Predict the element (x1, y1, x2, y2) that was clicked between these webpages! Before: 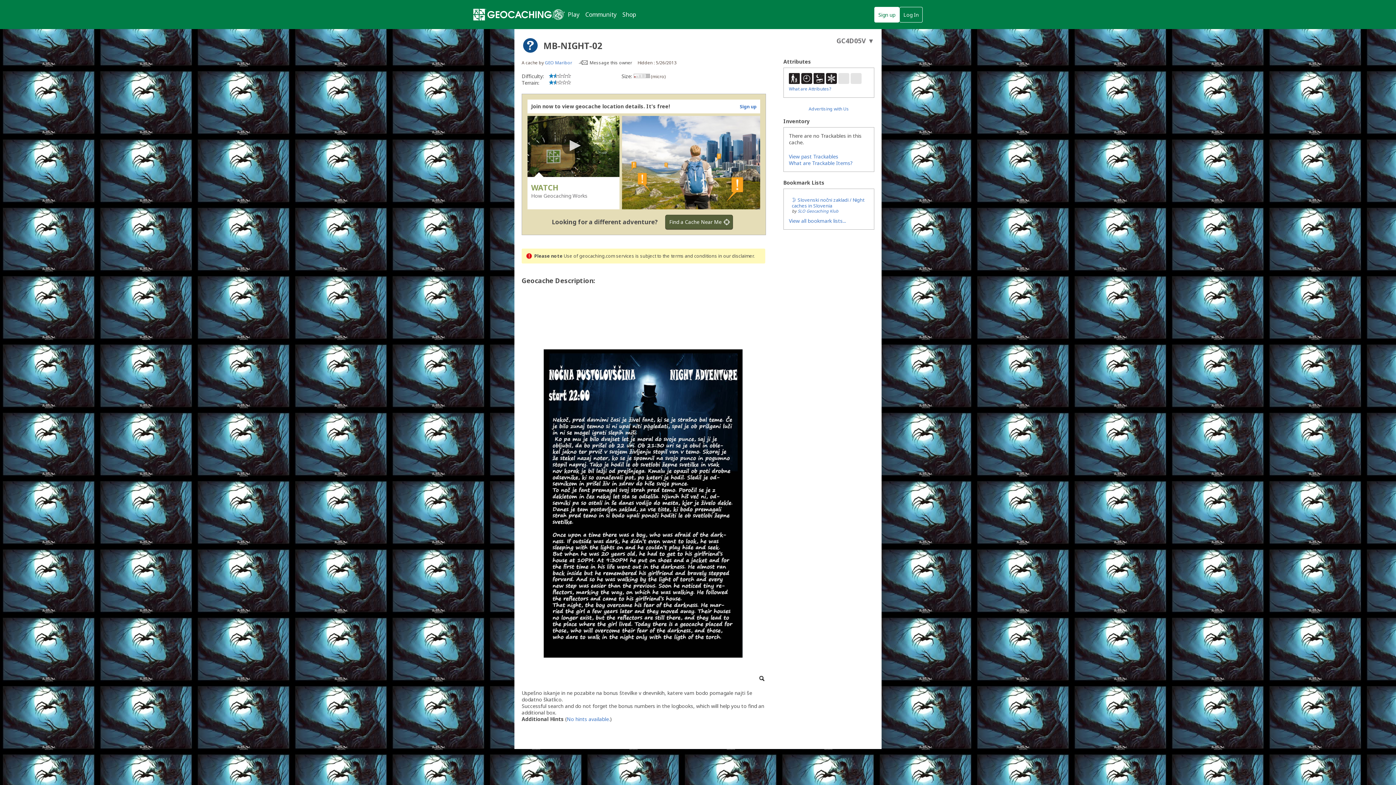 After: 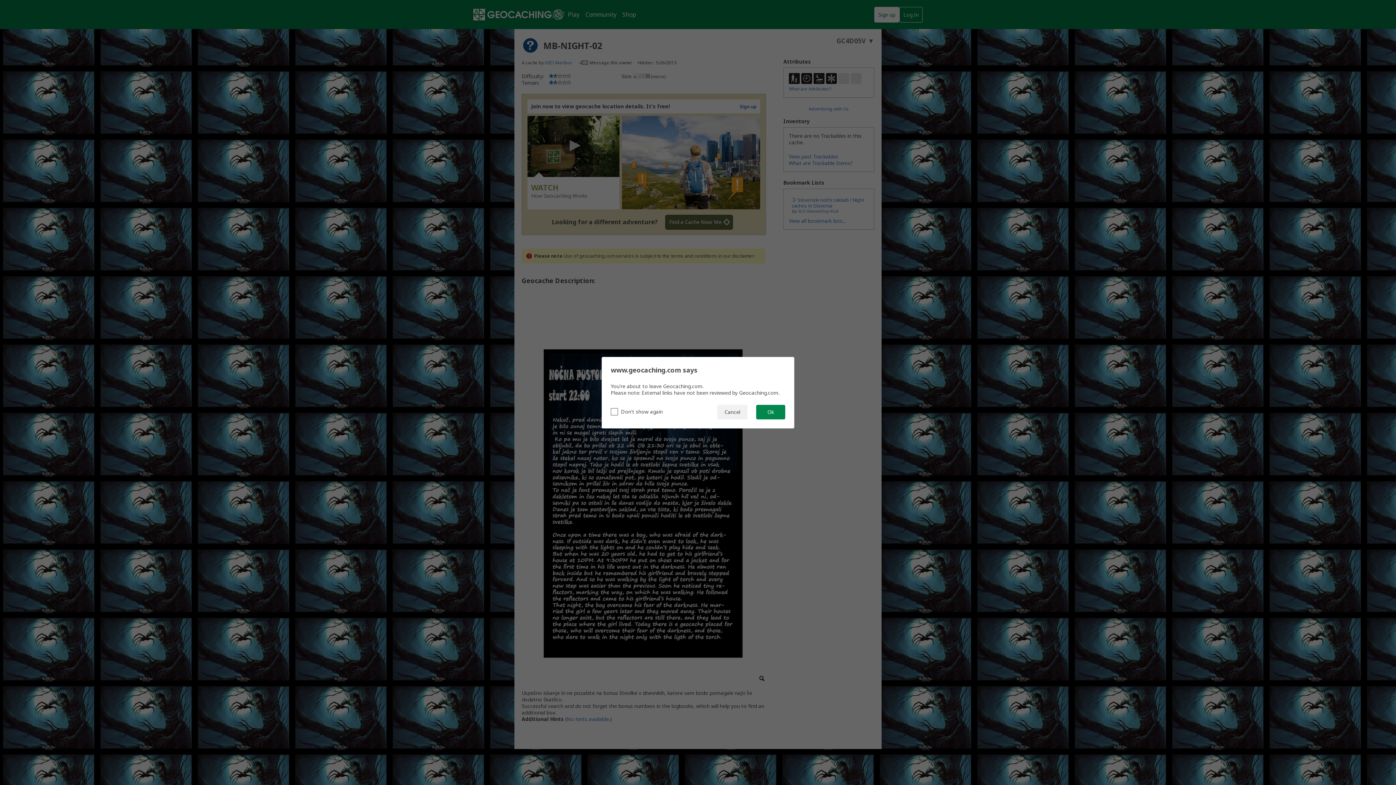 Action: bbox: (521, 317, 522, 324)